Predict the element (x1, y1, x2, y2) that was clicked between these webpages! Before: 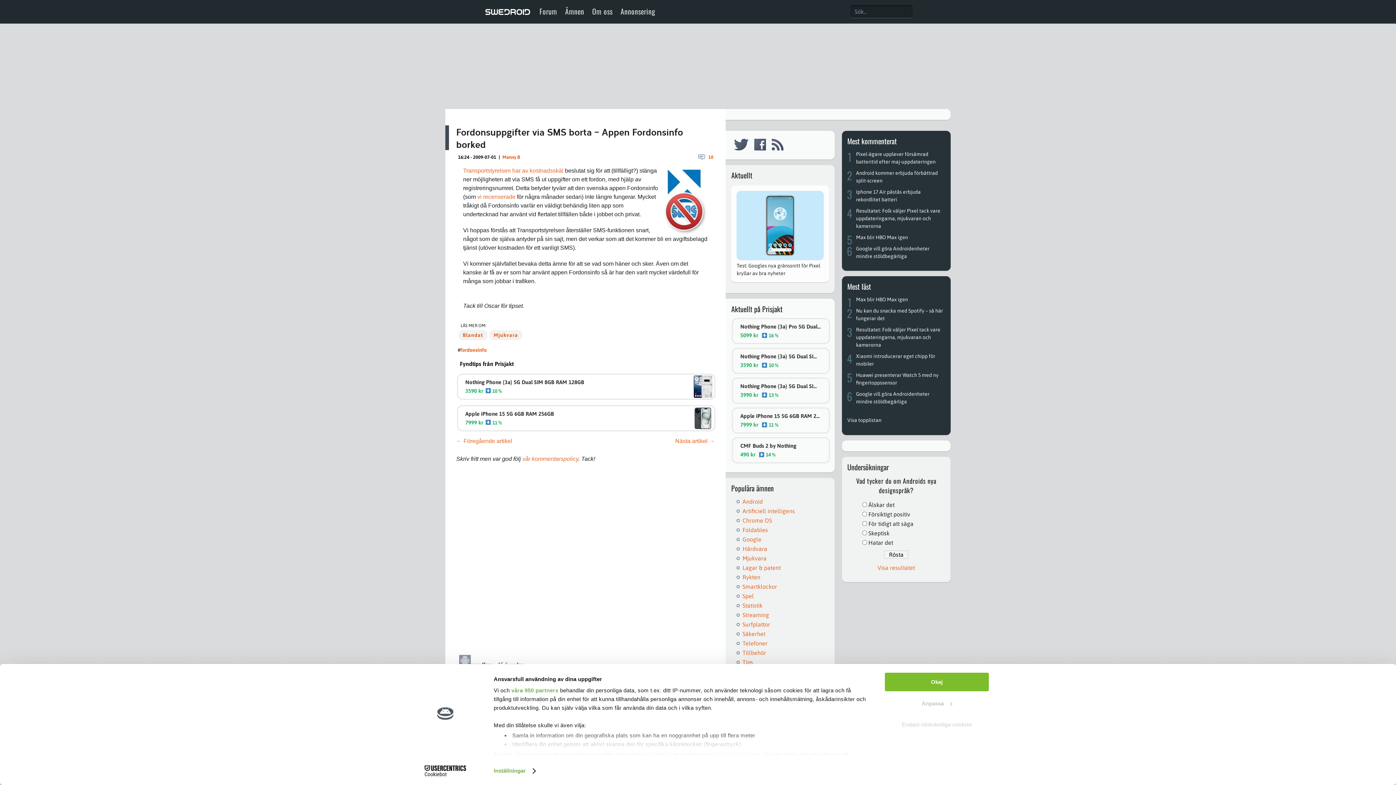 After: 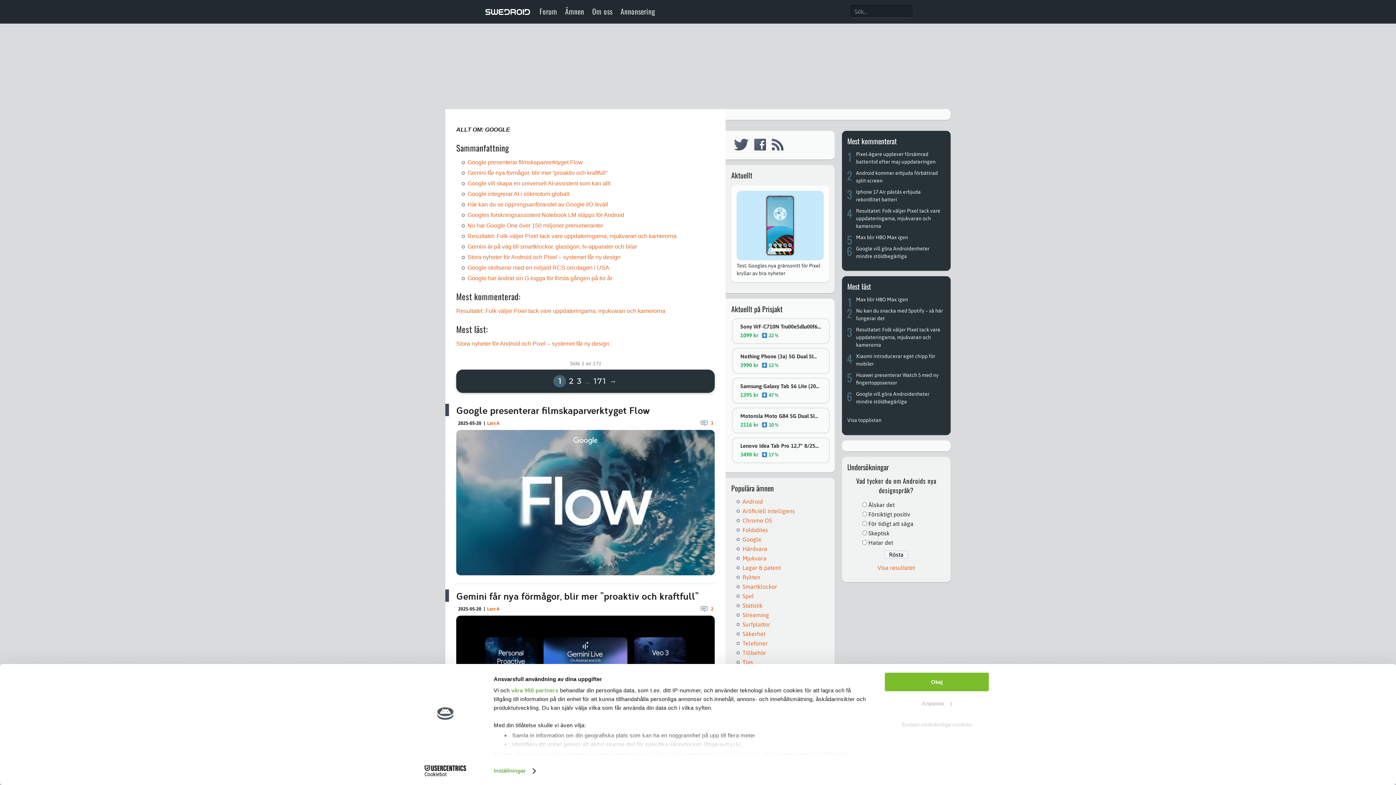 Action: bbox: (742, 536, 761, 542) label: Google